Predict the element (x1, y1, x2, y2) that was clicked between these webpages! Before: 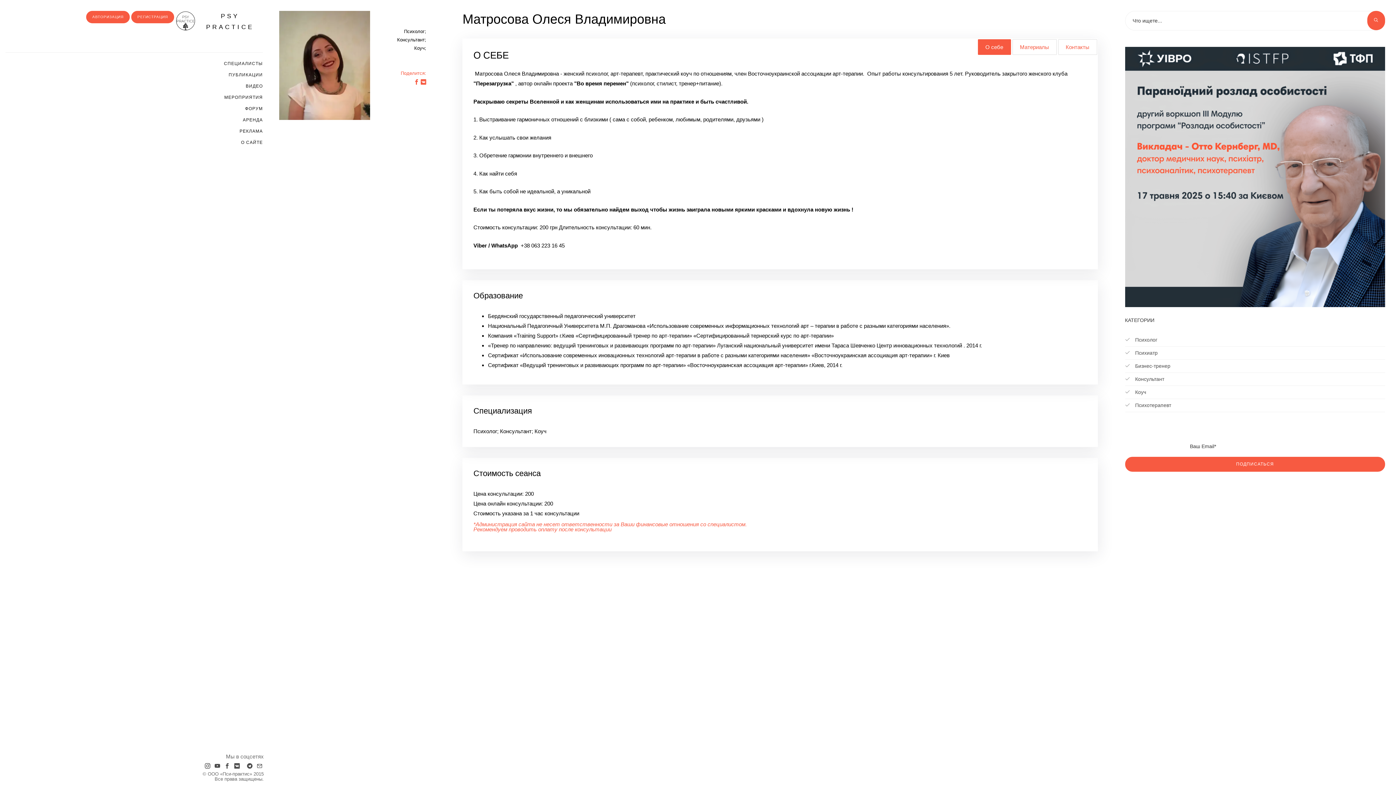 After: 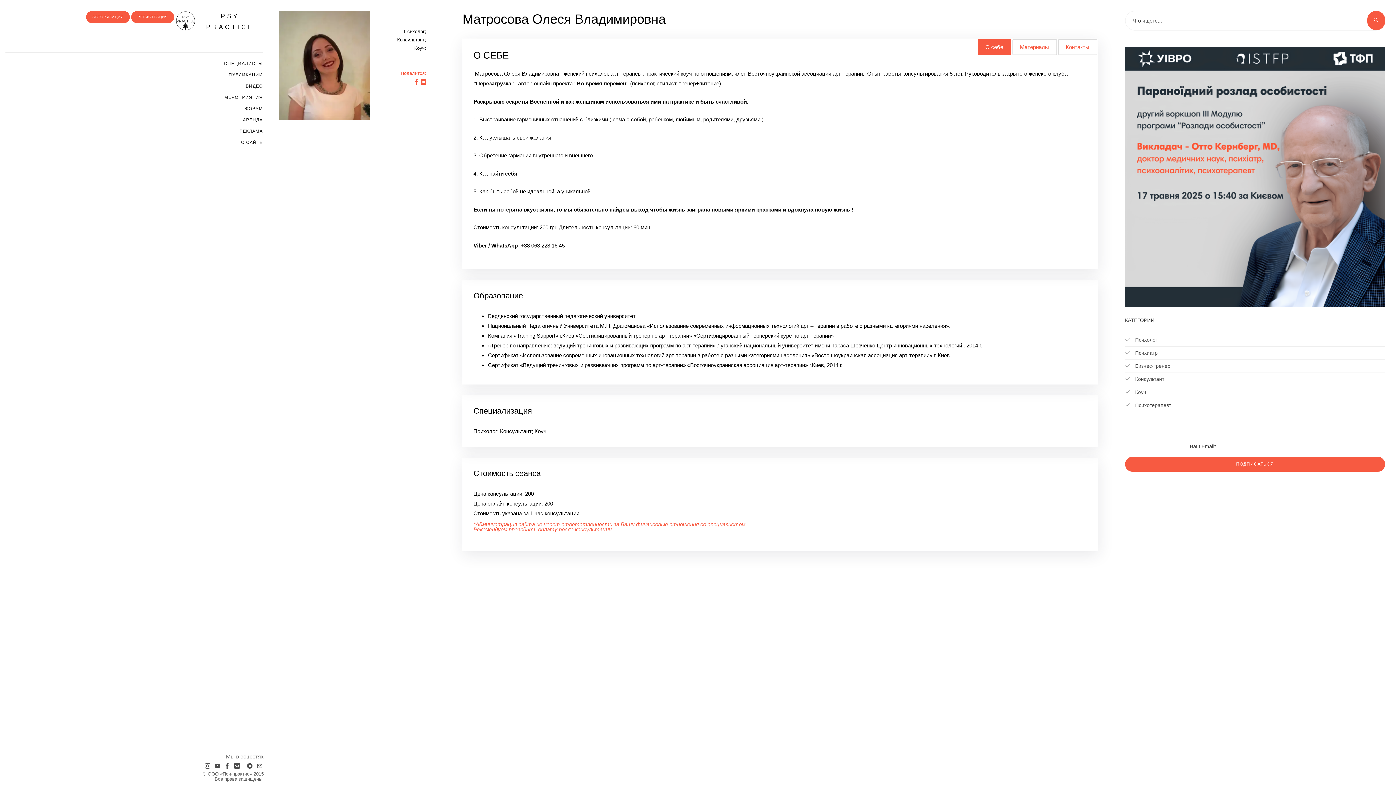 Action: bbox: (1125, 173, 1385, 179)